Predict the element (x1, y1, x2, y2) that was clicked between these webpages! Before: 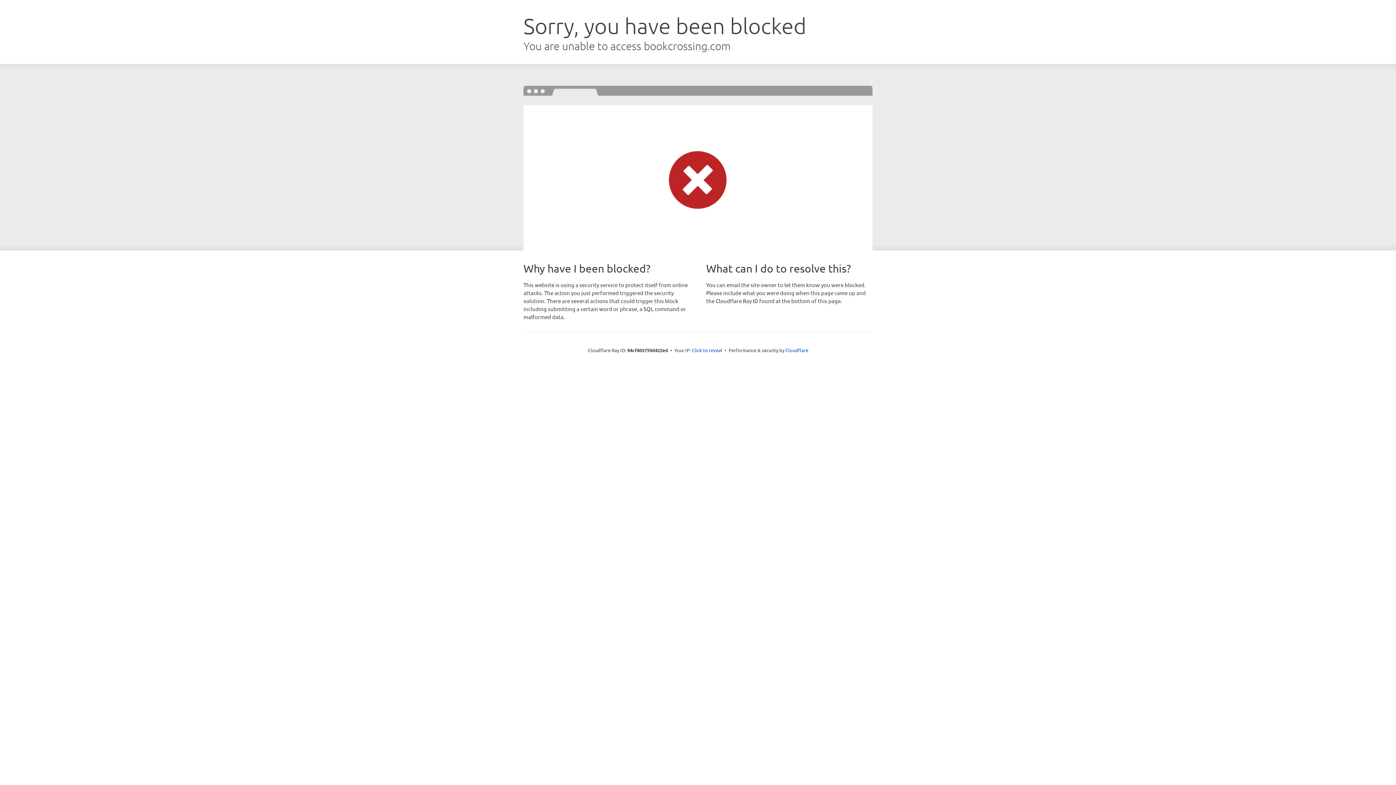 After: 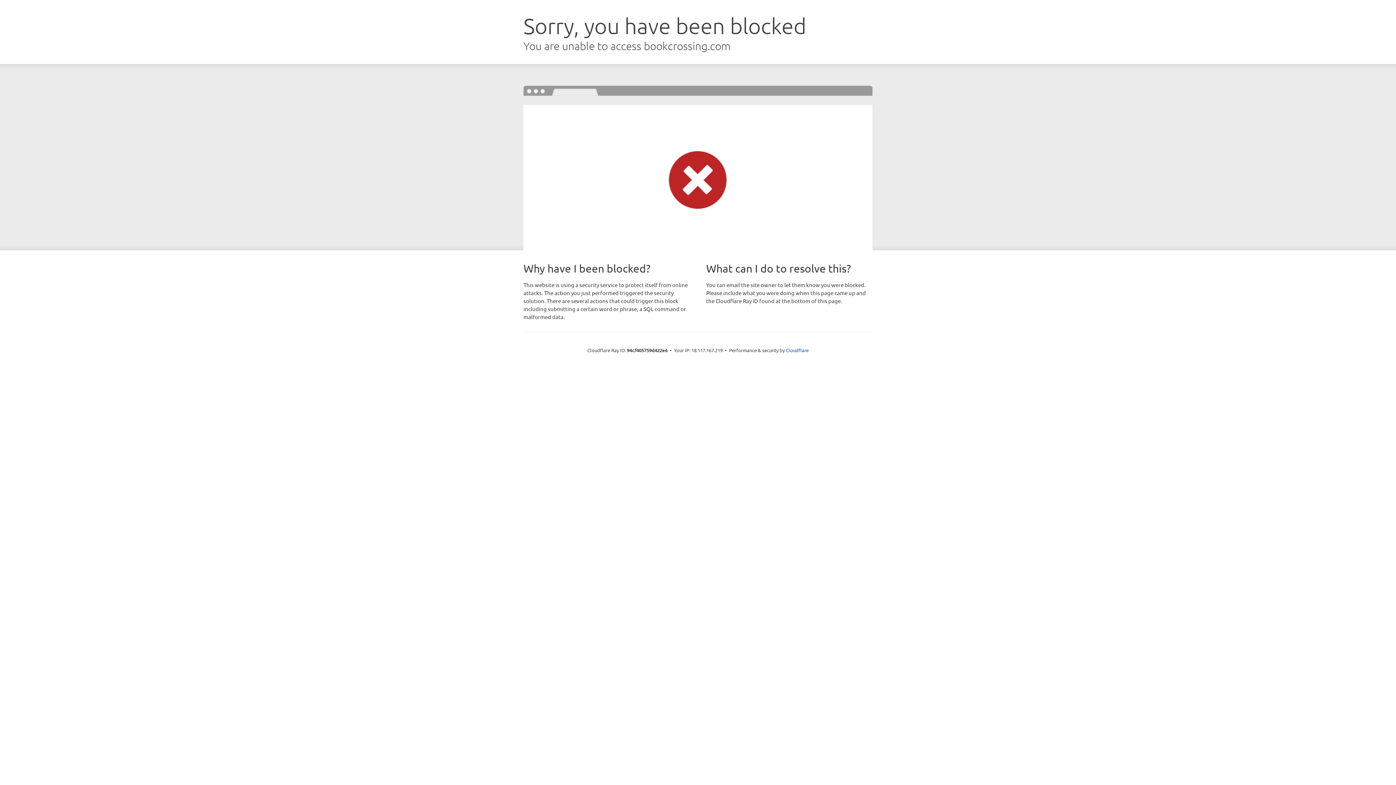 Action: label: Click to reveal bbox: (692, 346, 722, 353)